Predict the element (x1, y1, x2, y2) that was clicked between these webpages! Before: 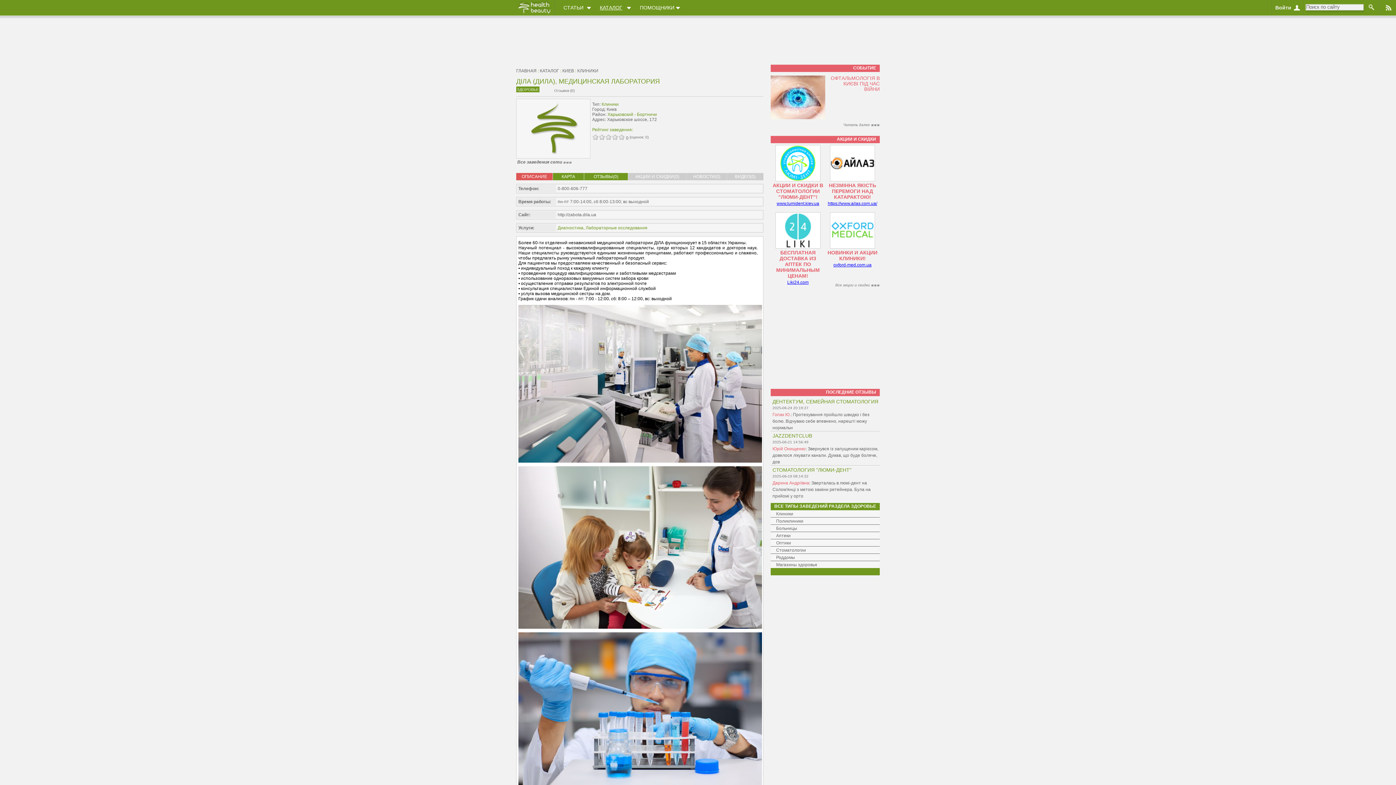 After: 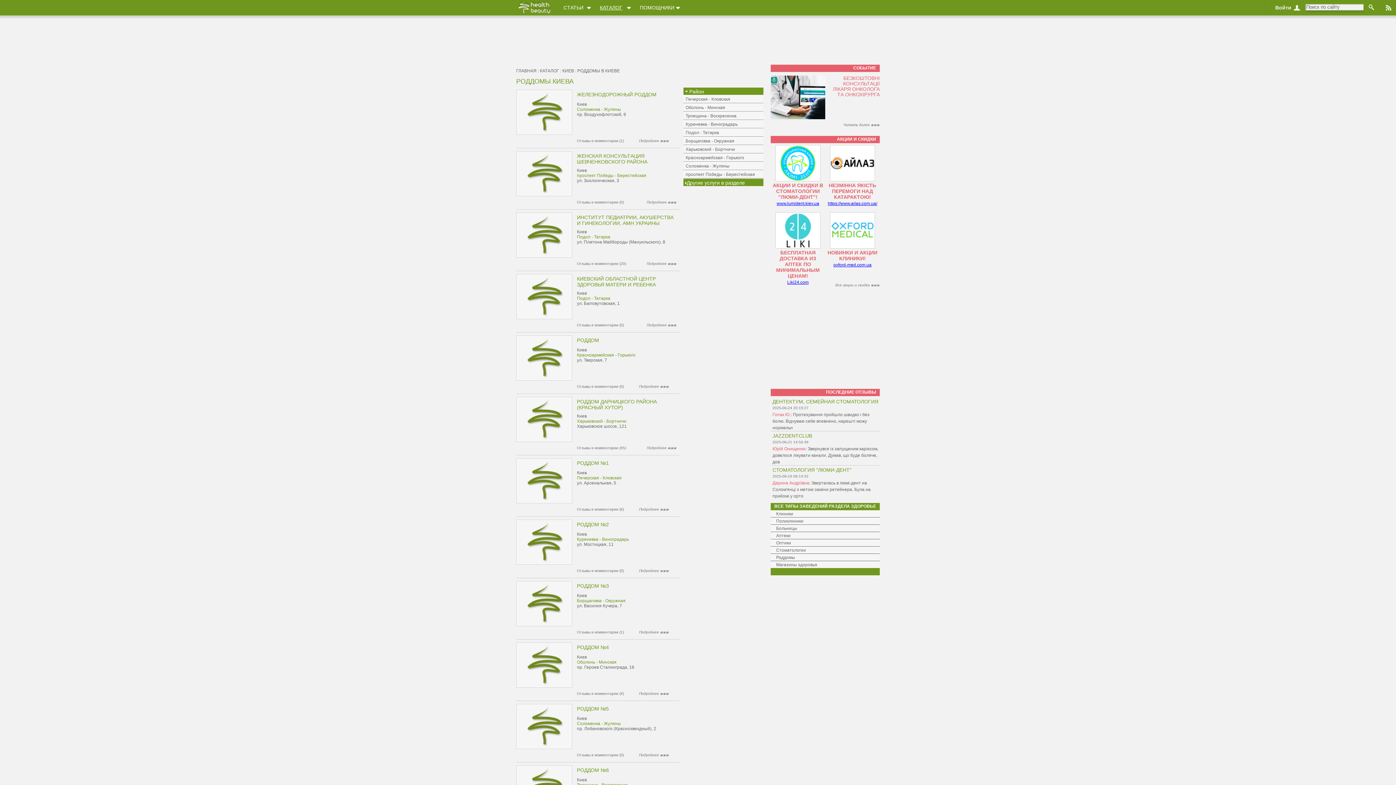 Action: bbox: (776, 555, 795, 560) label: Роддомы